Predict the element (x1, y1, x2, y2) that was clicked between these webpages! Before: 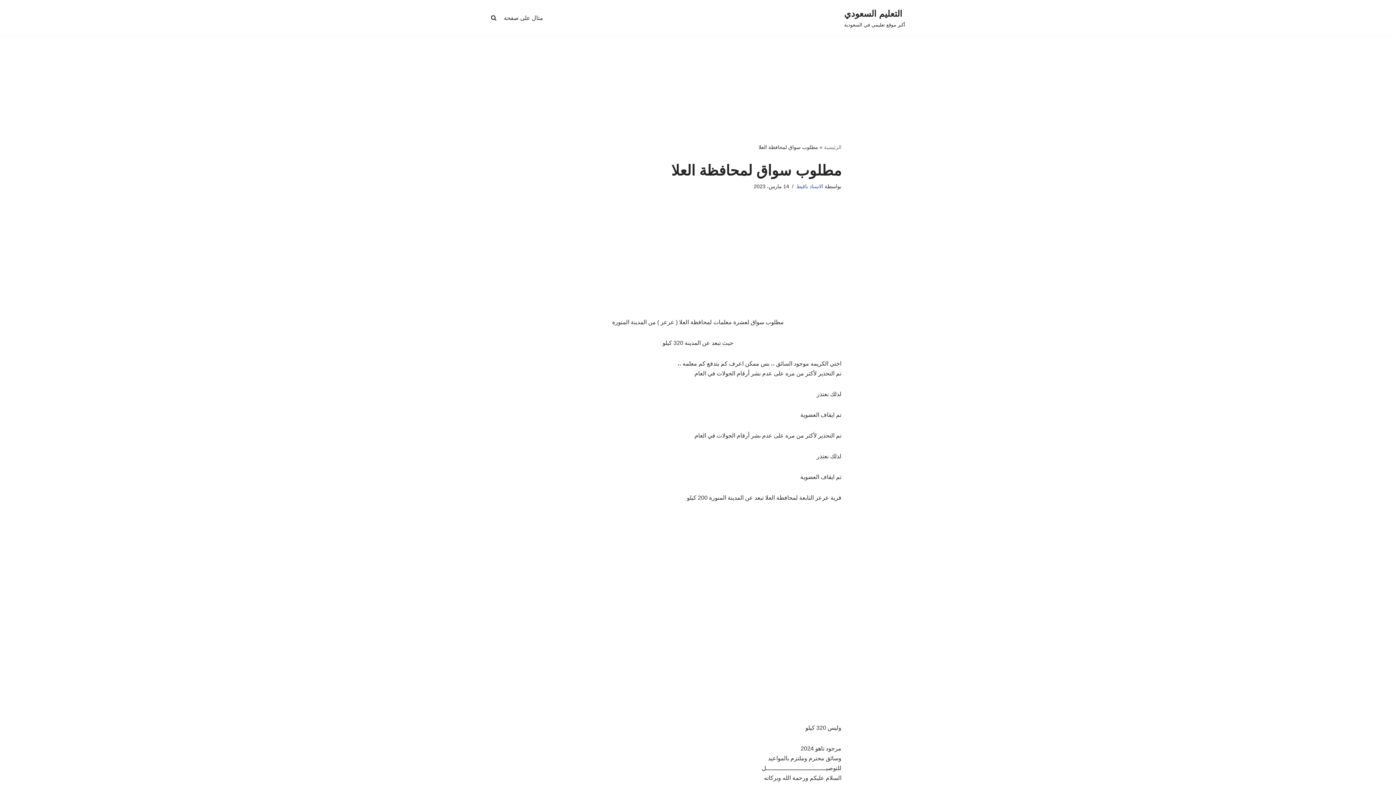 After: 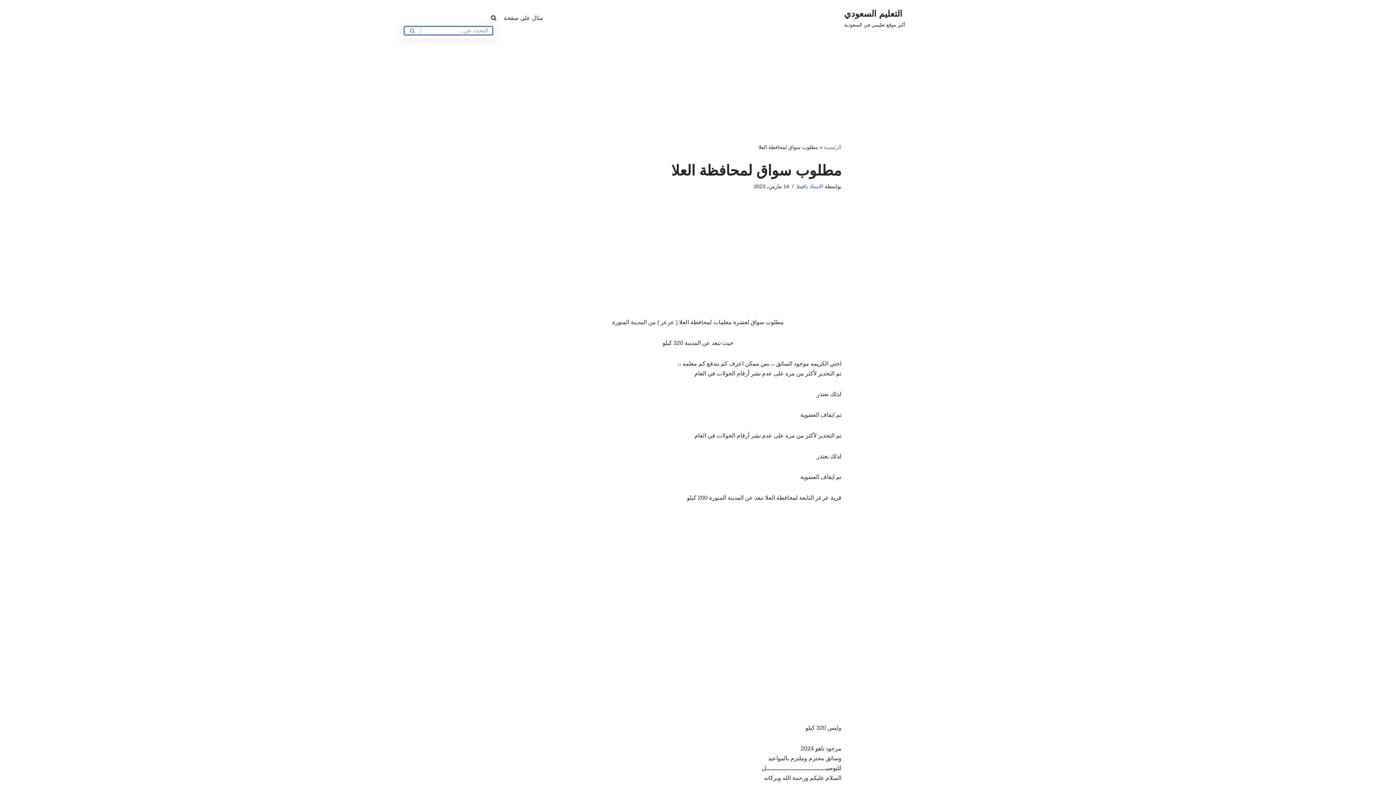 Action: bbox: (490, 13, 496, 22)